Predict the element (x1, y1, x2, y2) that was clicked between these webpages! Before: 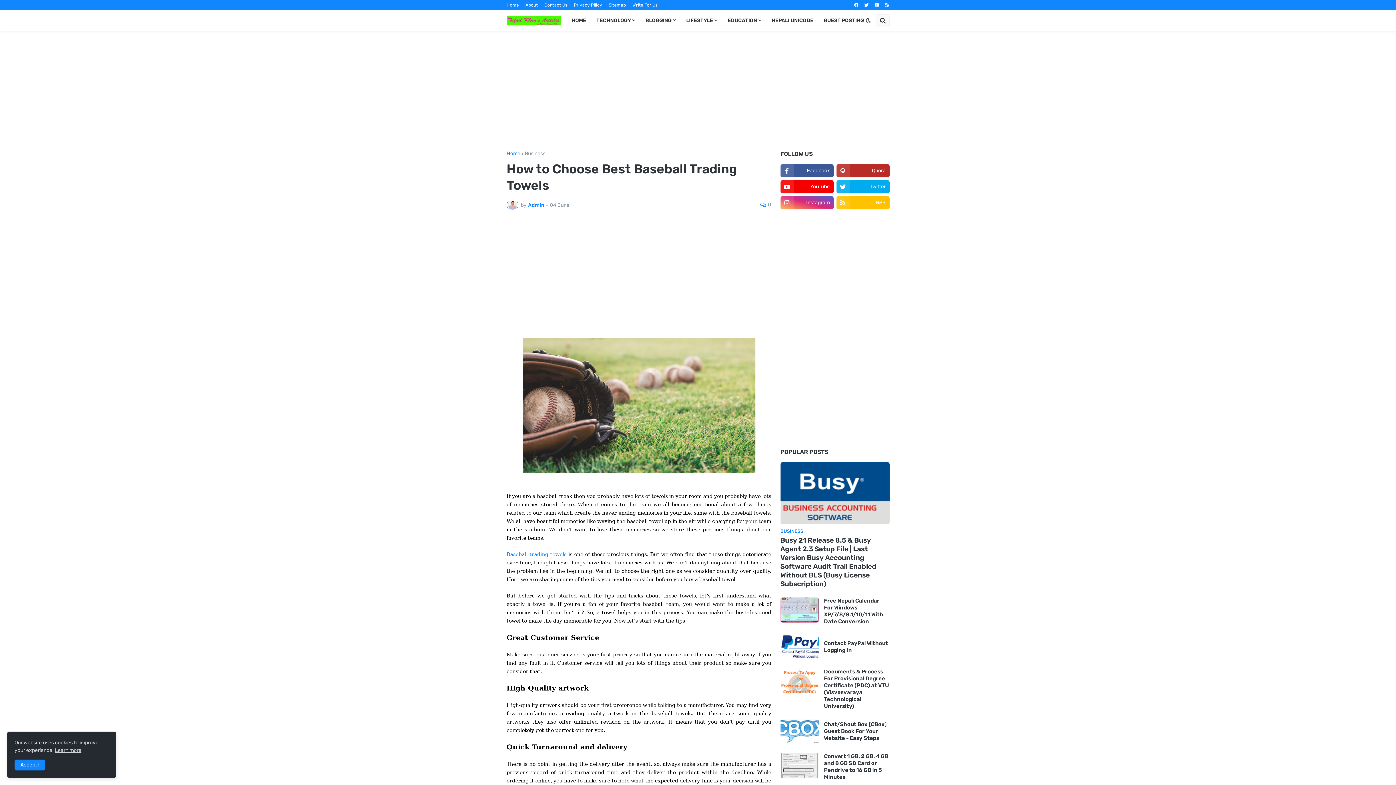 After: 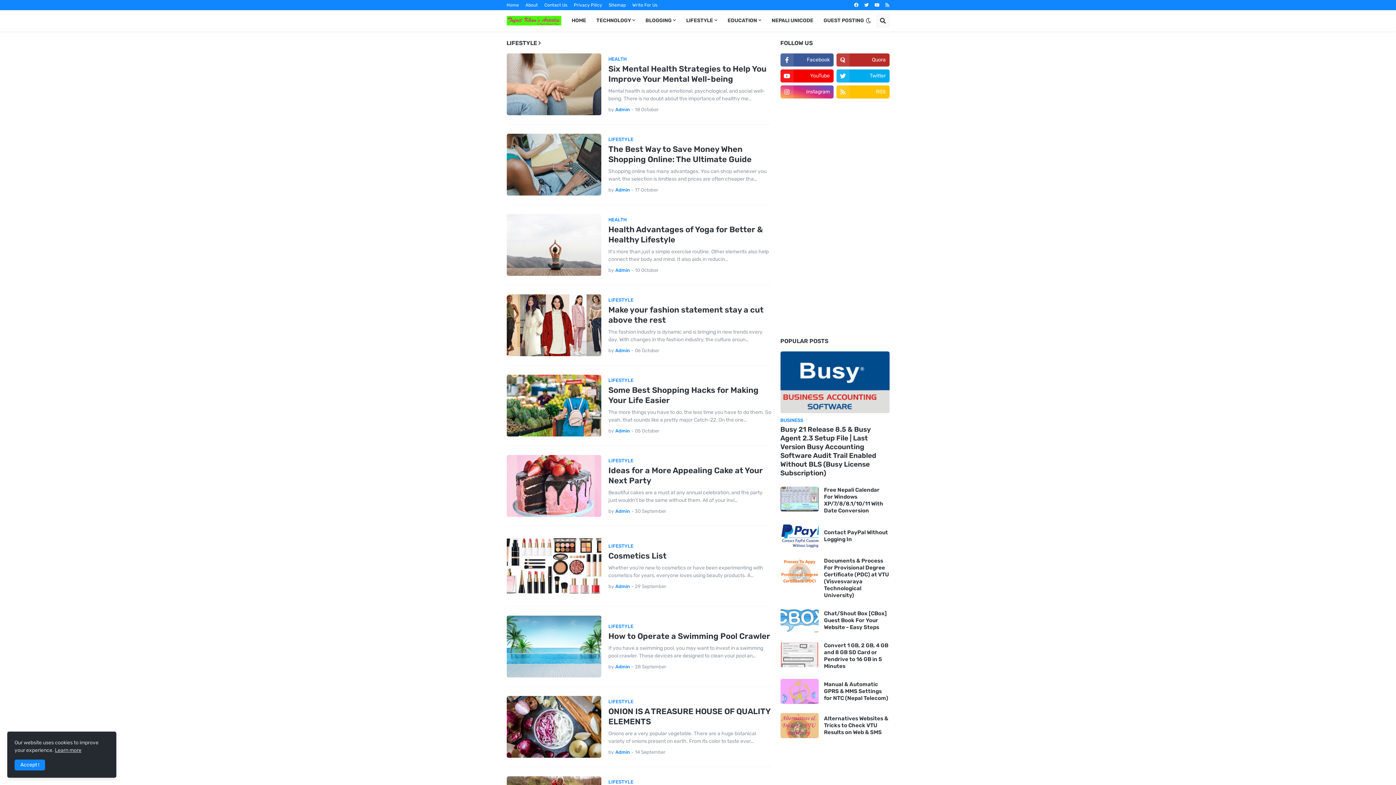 Action: label: LIFESTYLE bbox: (681, 10, 722, 31)